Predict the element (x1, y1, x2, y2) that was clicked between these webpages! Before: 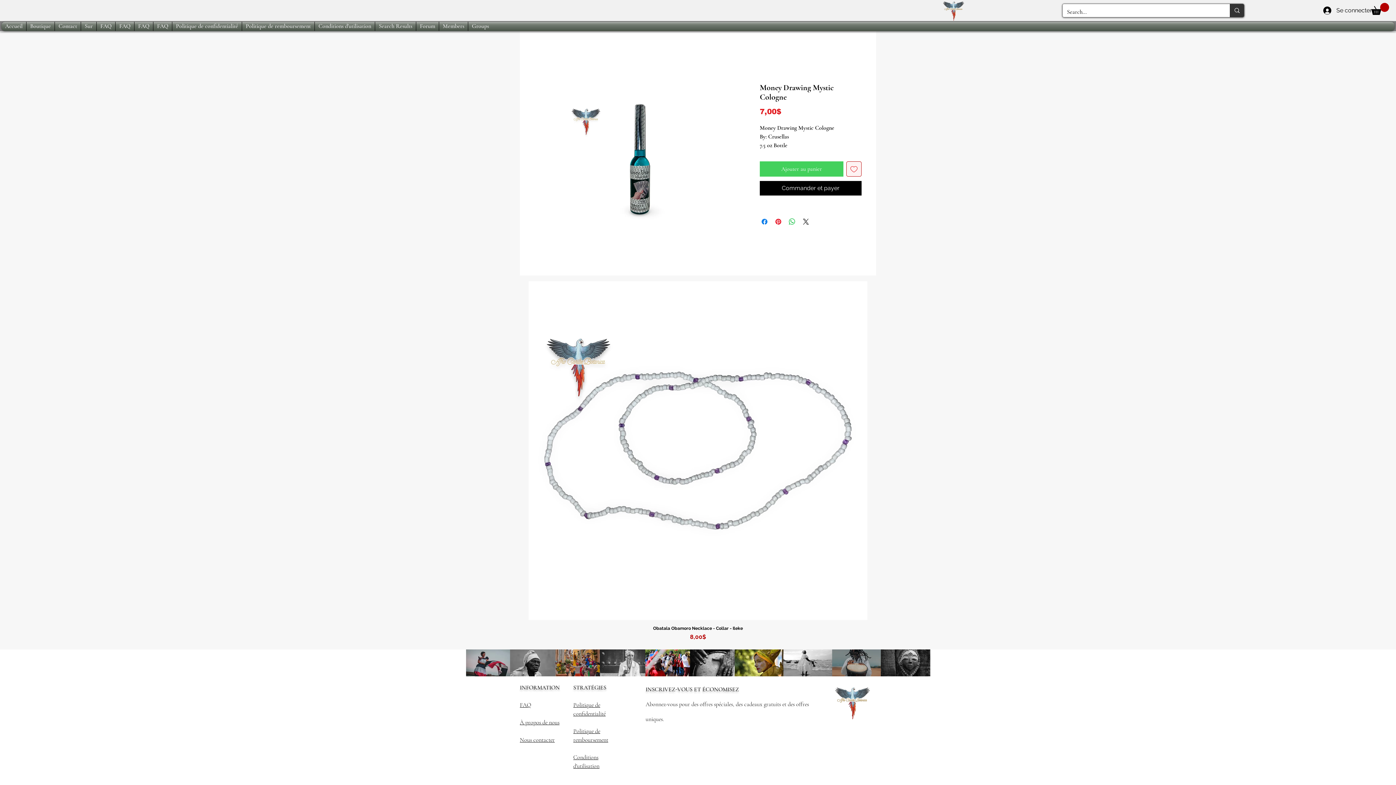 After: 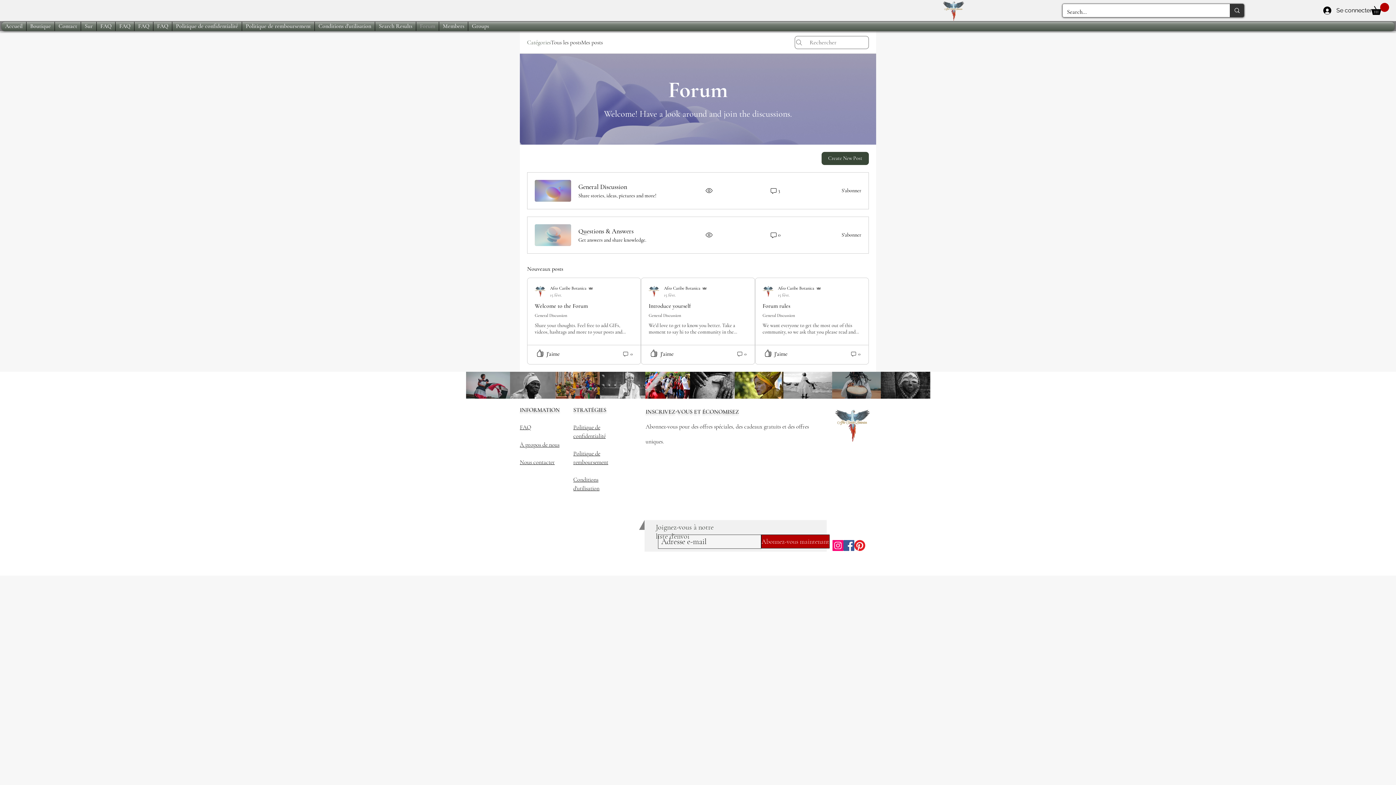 Action: label: Forum bbox: (416, 21, 438, 30)